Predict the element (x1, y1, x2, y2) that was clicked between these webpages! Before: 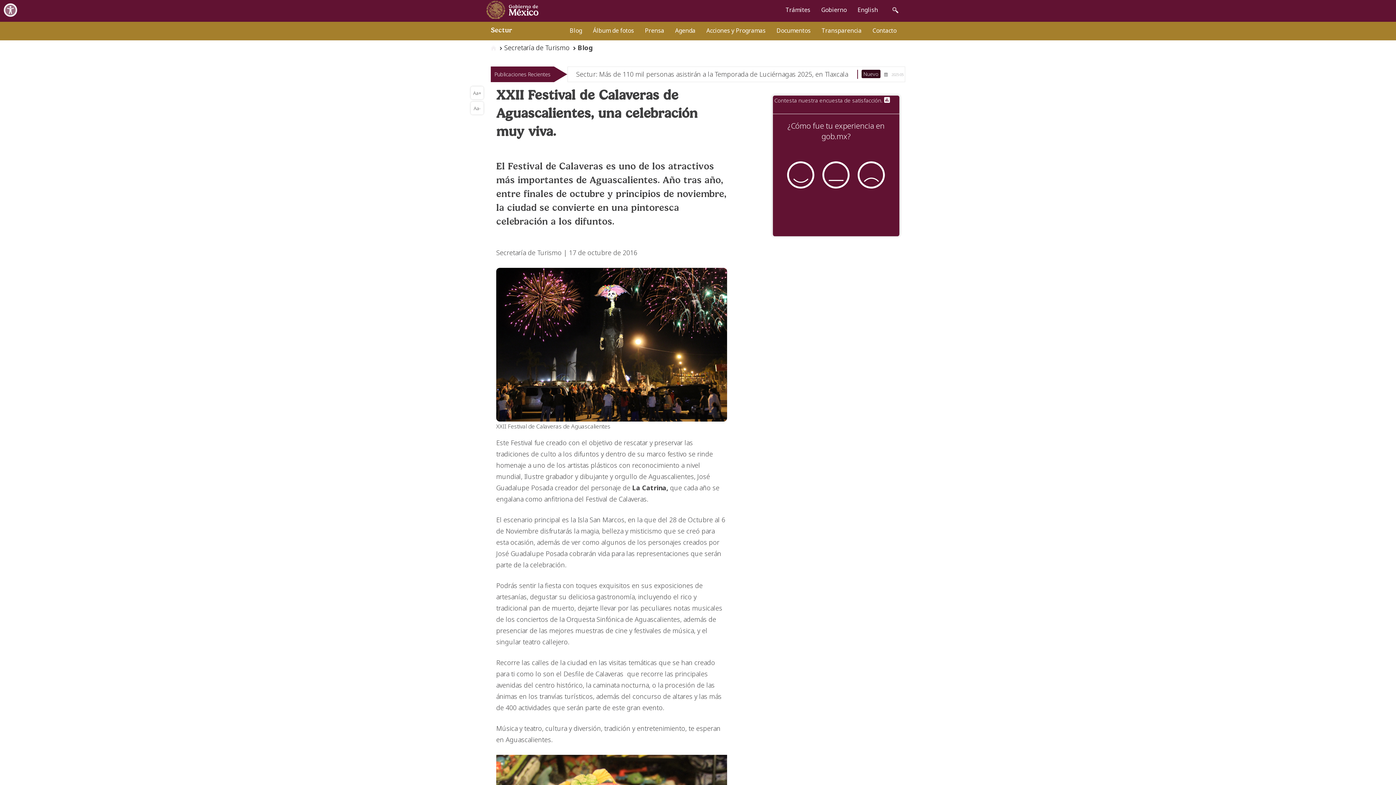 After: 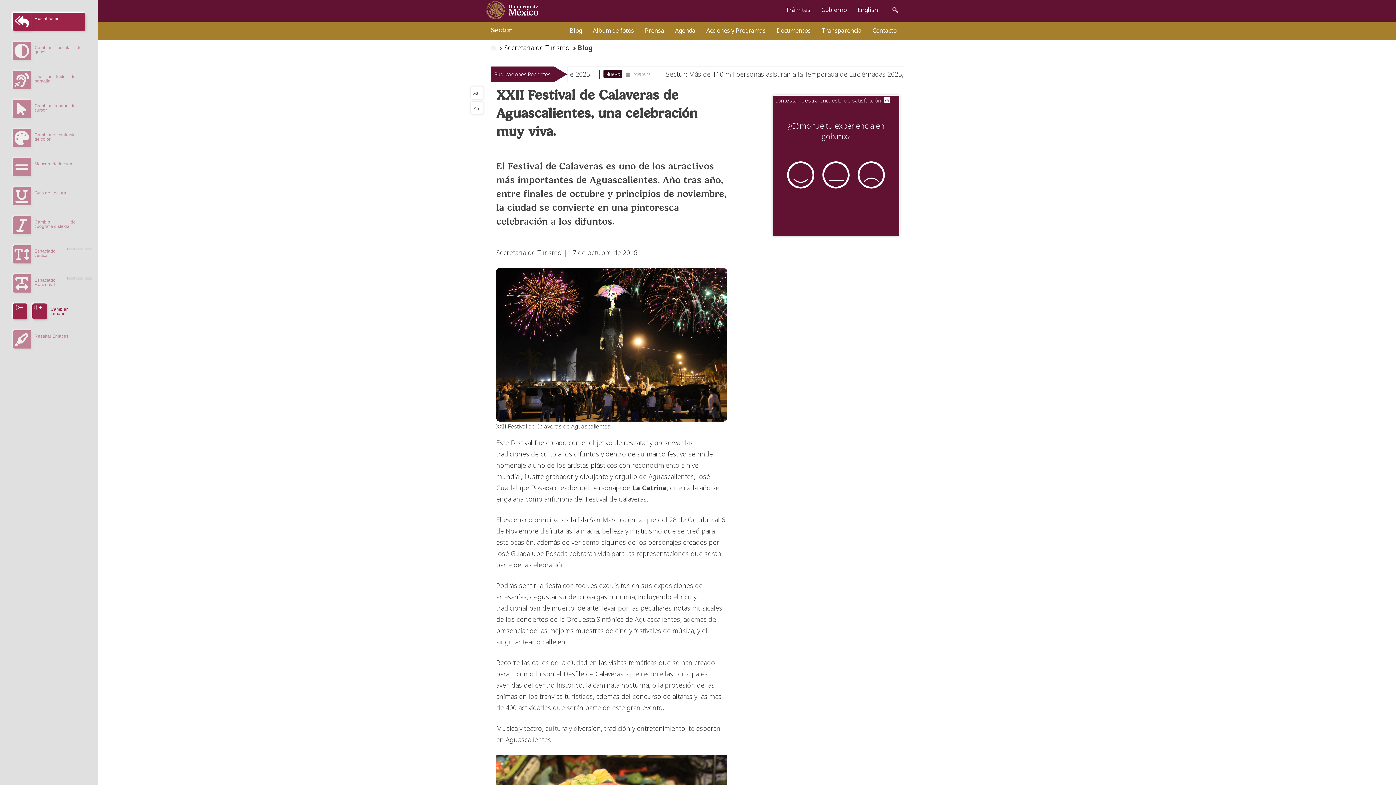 Action: bbox: (3, 3, 17, 17)